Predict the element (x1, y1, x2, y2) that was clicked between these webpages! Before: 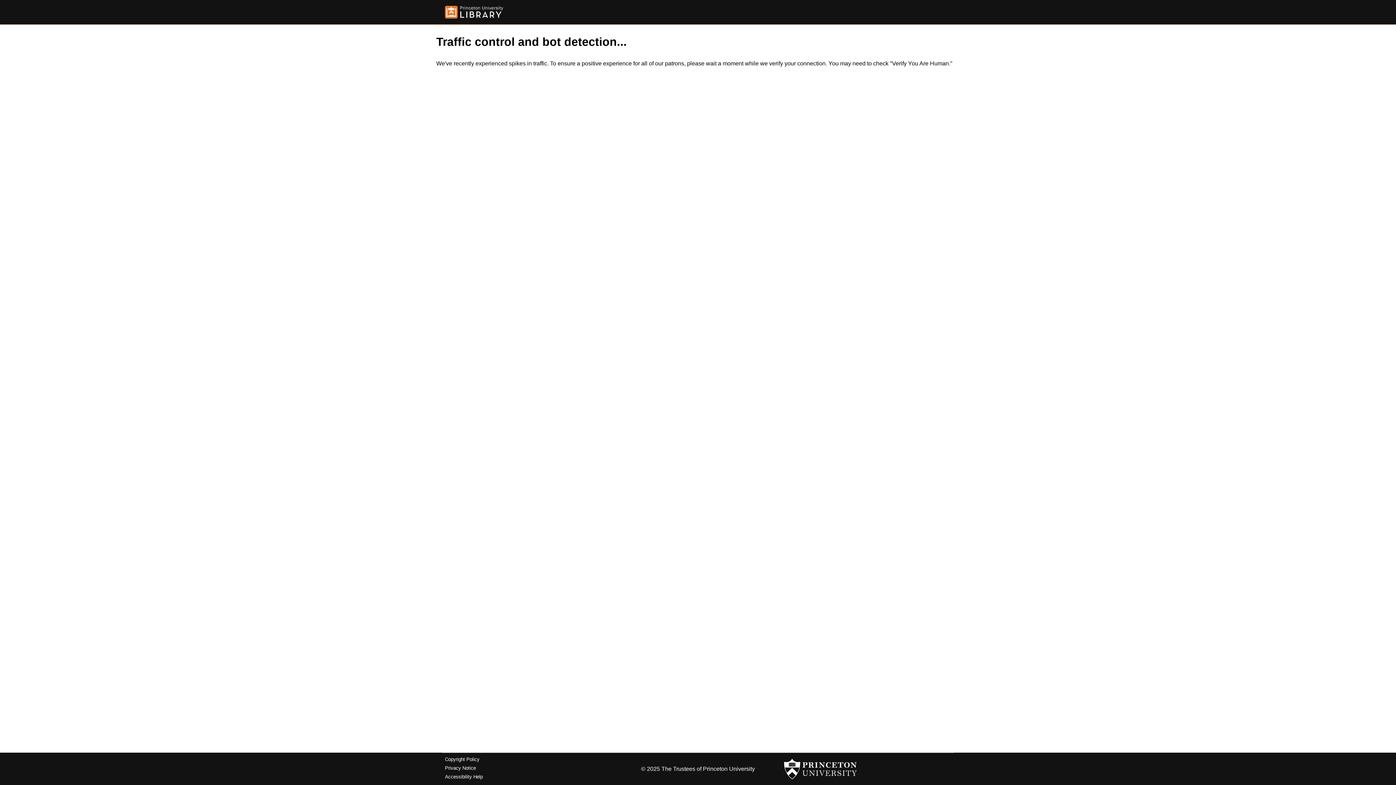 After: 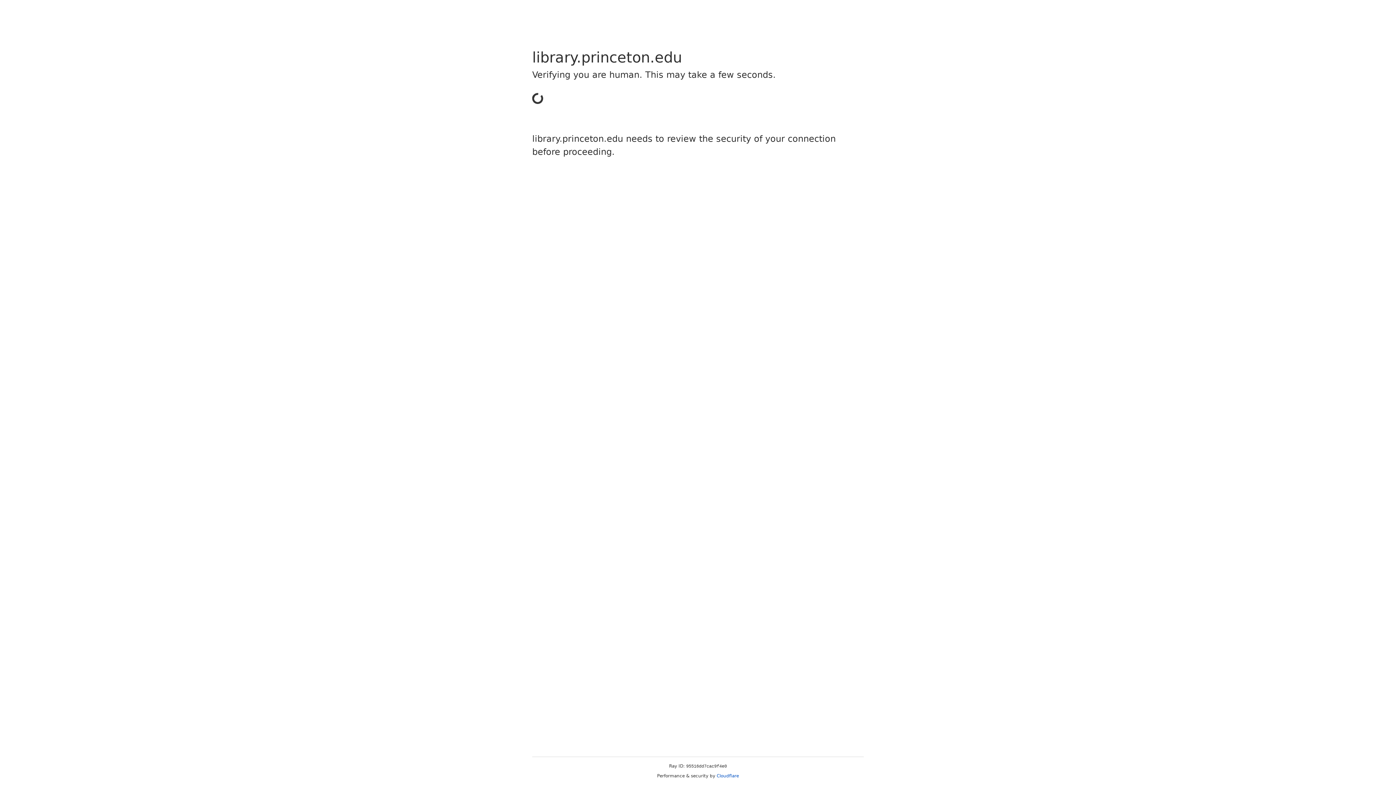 Action: bbox: (445, 757, 479, 762) label: Copyright Policy